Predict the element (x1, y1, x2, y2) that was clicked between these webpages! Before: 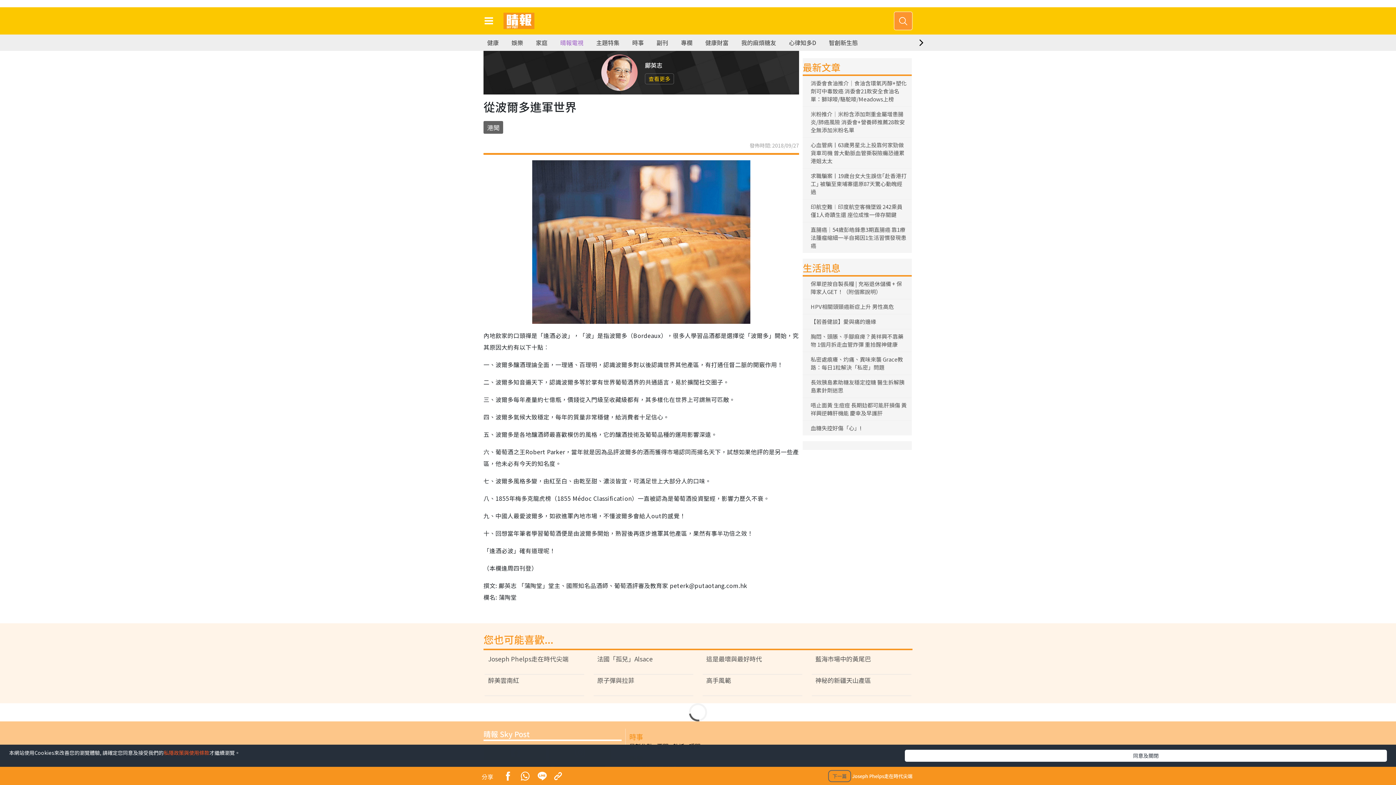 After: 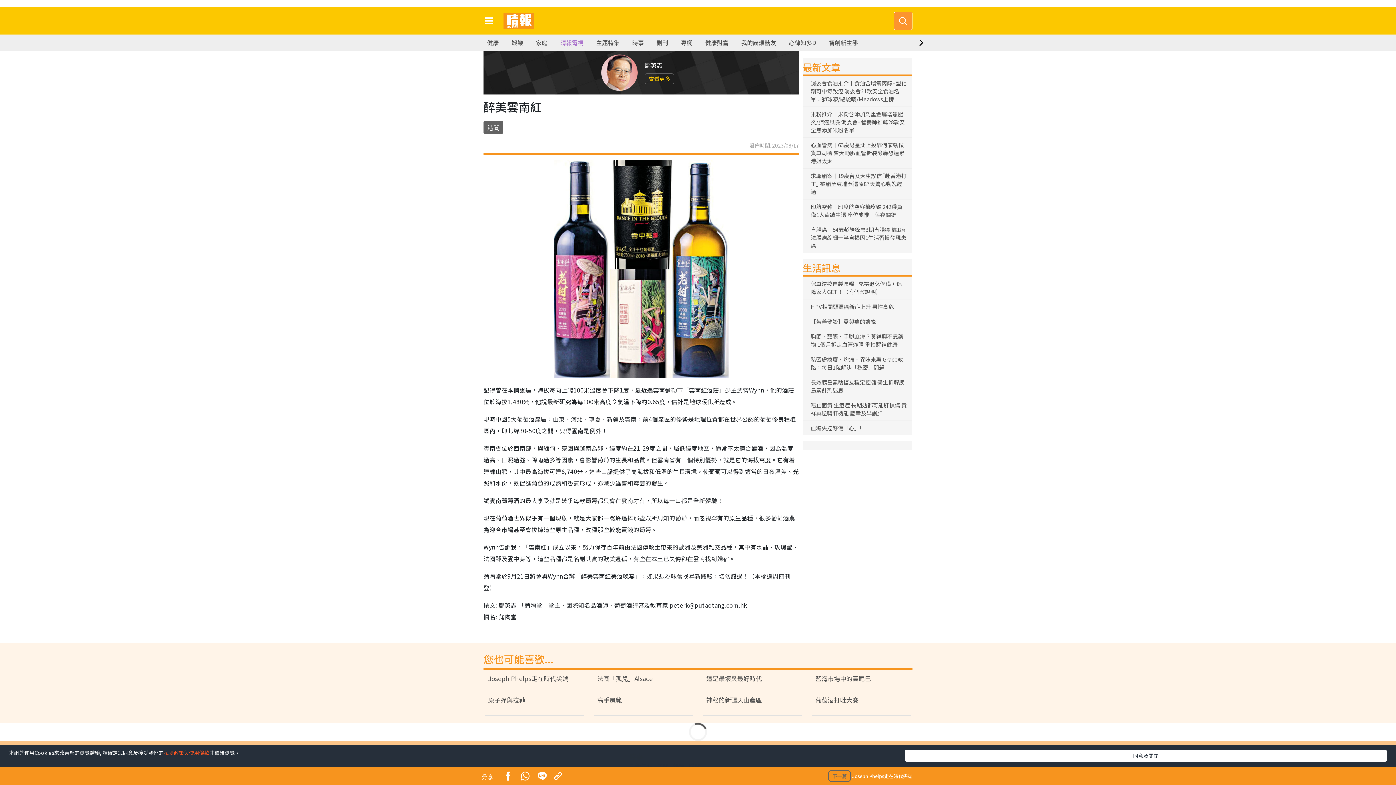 Action: bbox: (484, 675, 584, 684) label: 醉美雲南紅